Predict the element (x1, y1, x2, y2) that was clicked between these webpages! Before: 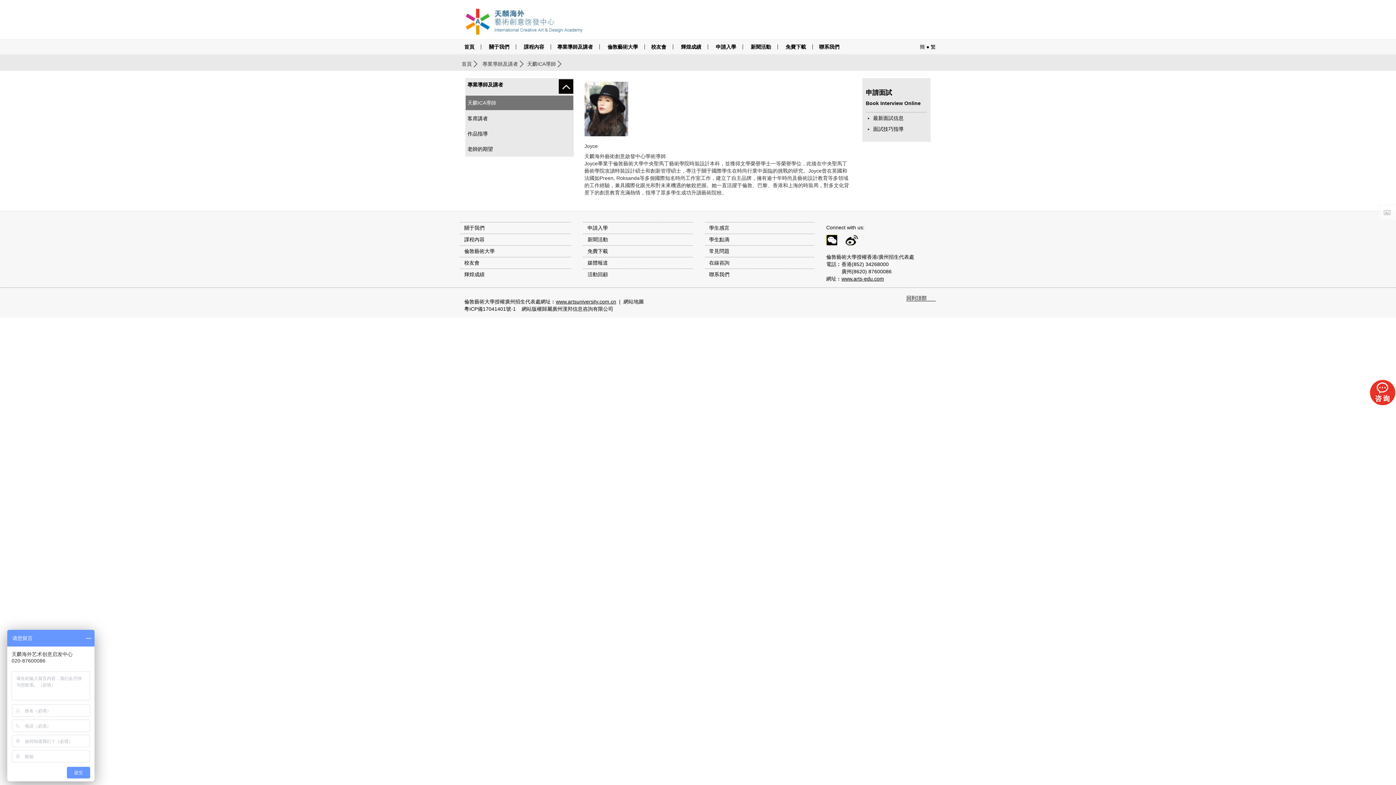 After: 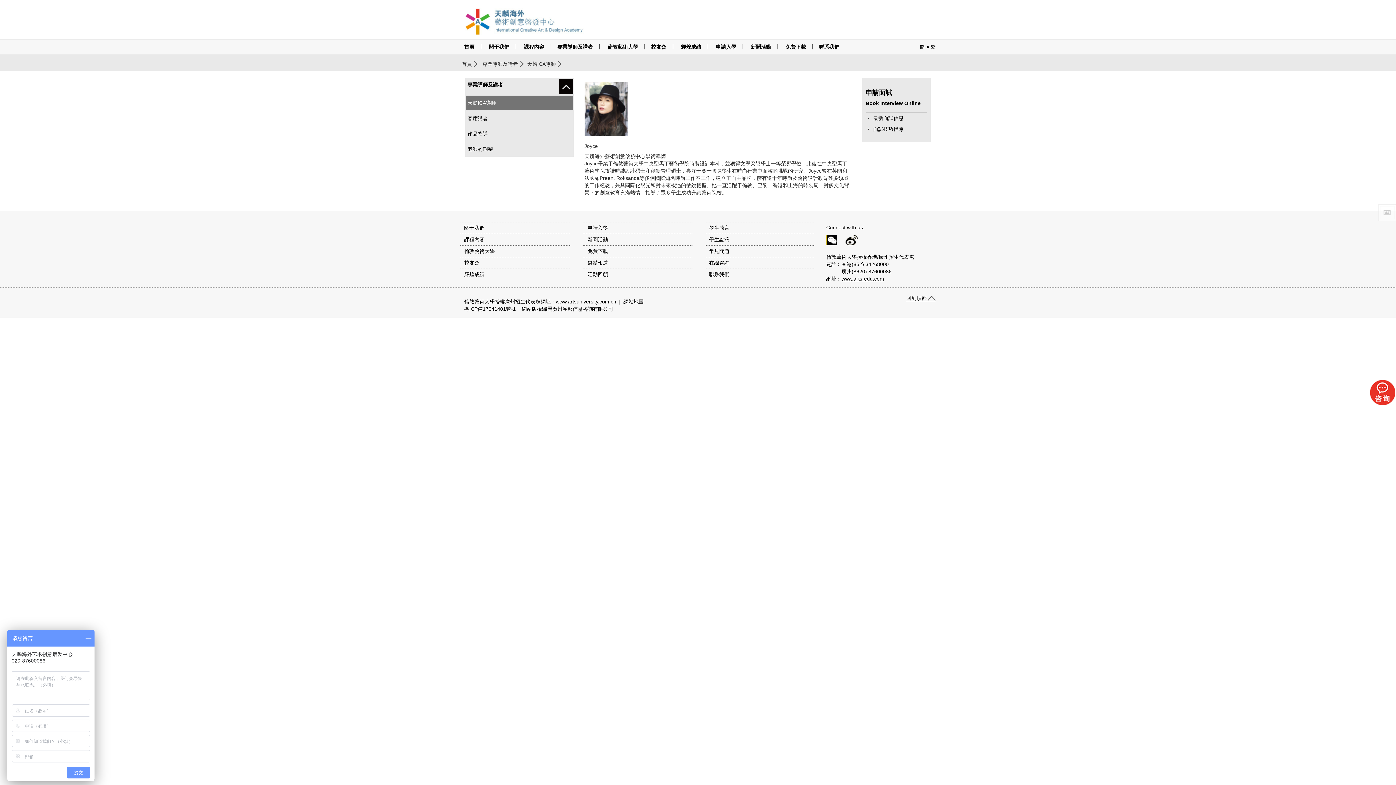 Action: bbox: (527, 60, 561, 68) label: 天麟ICA導師